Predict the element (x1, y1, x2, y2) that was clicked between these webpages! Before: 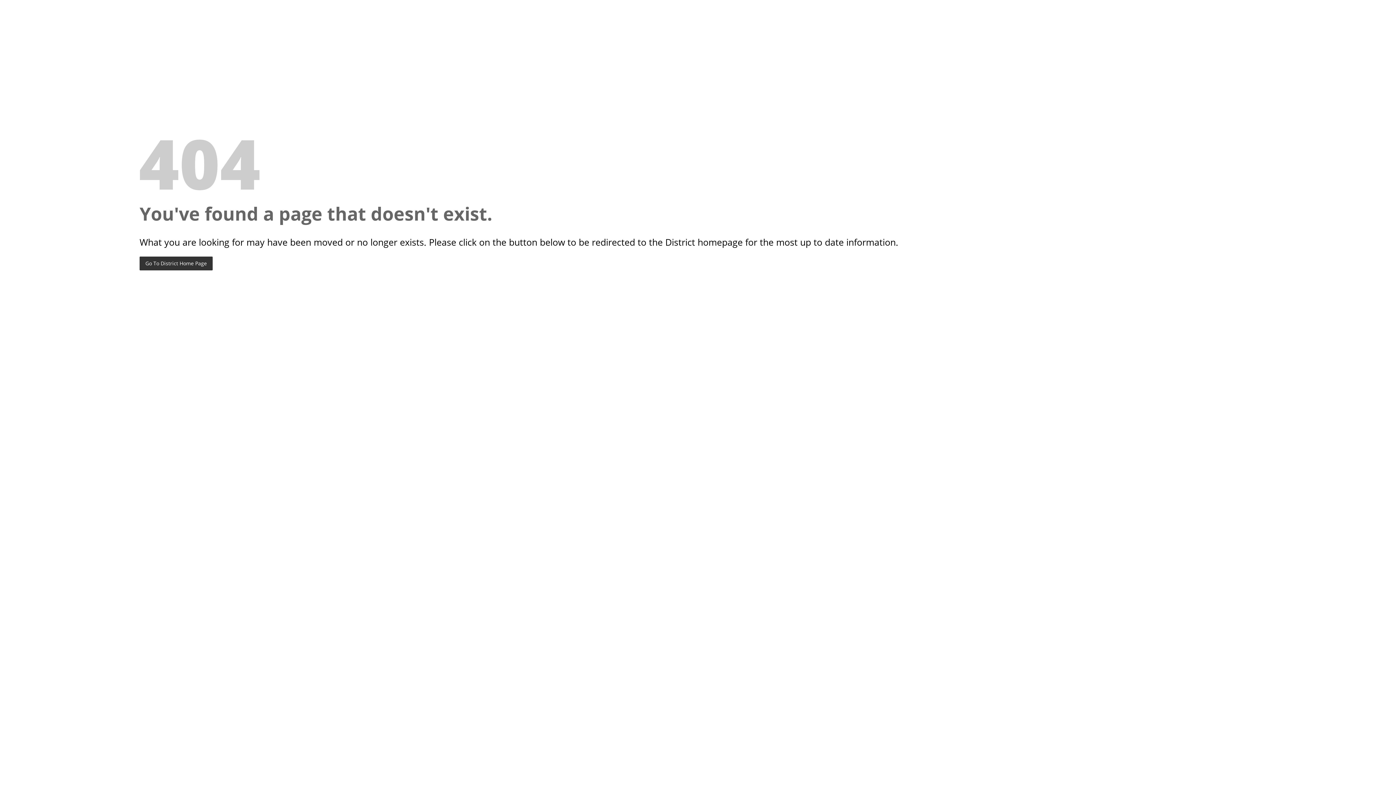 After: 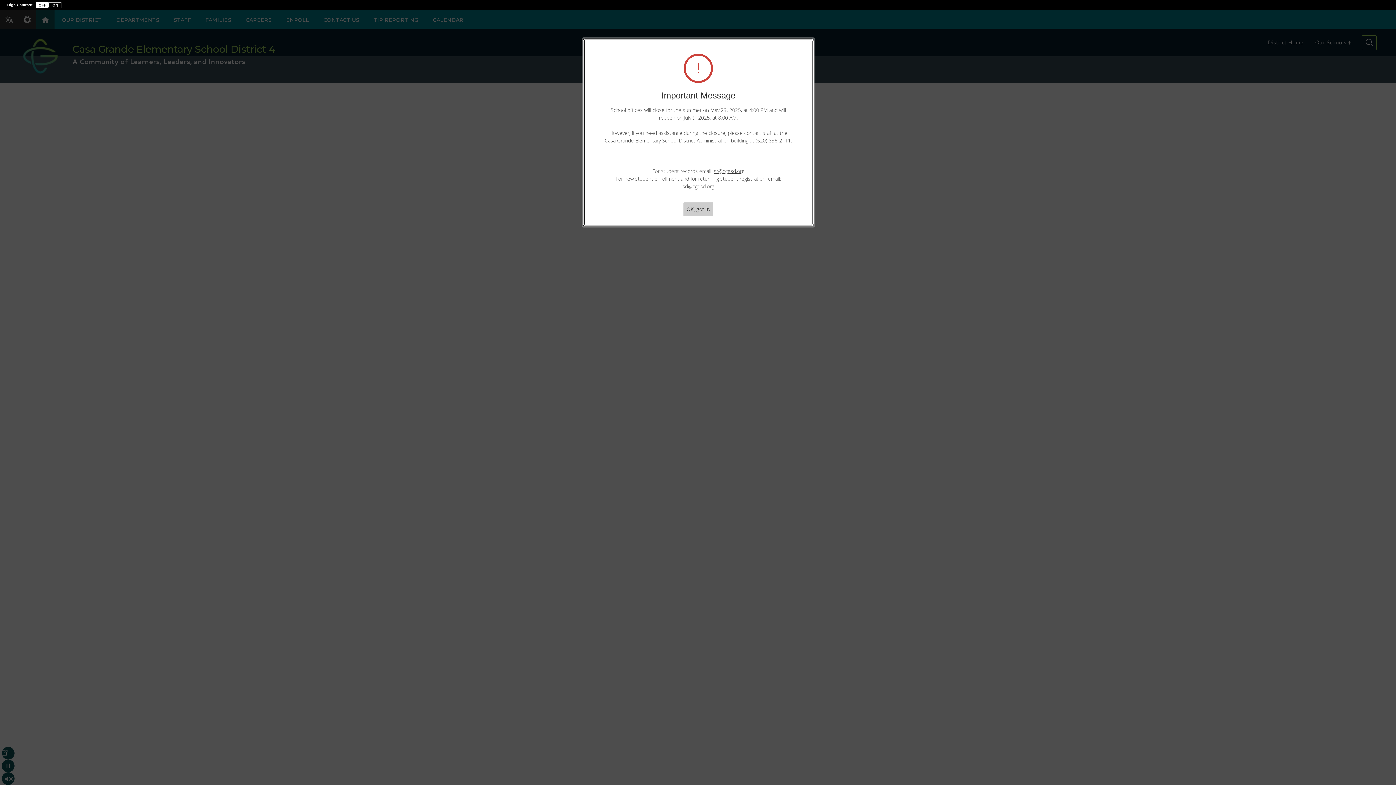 Action: bbox: (139, 256, 212, 270) label: Go To District Home Page